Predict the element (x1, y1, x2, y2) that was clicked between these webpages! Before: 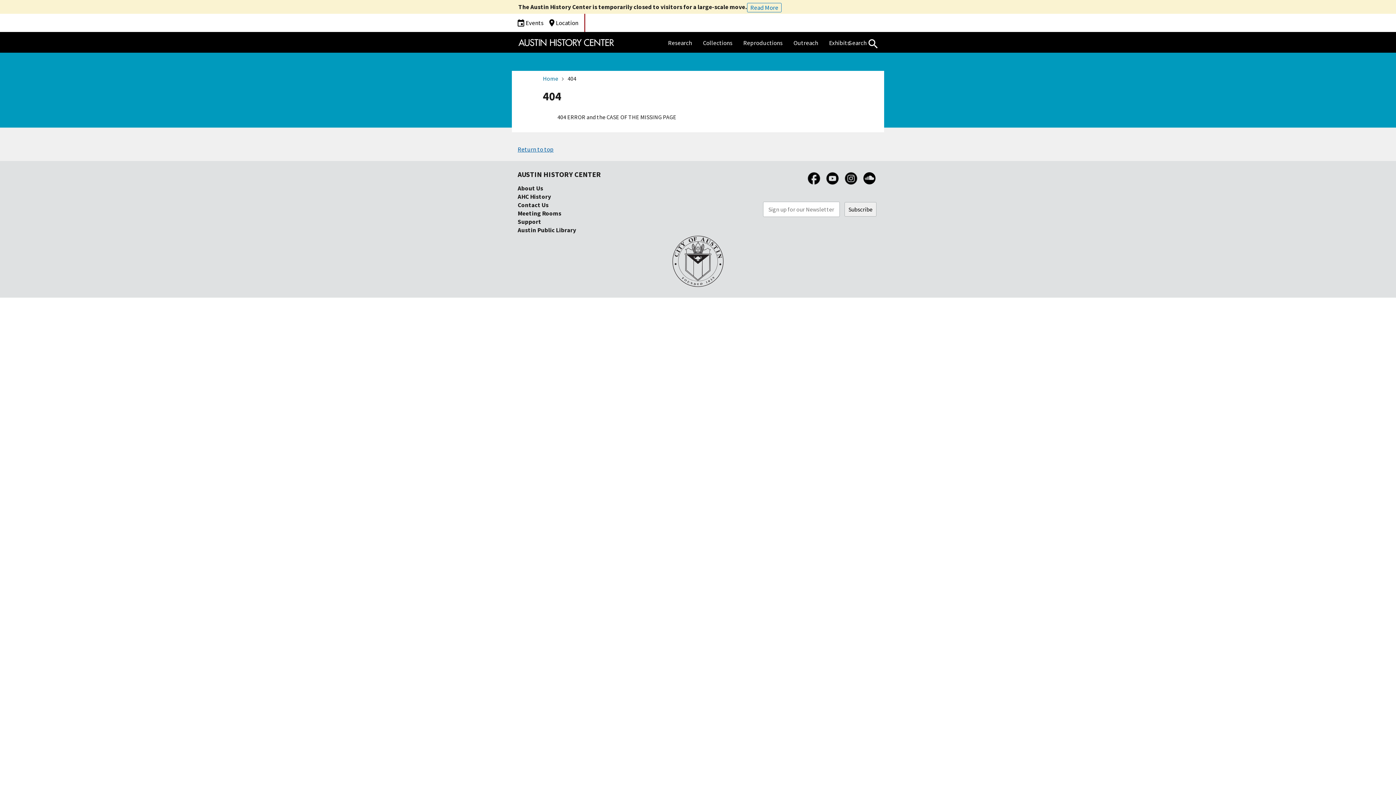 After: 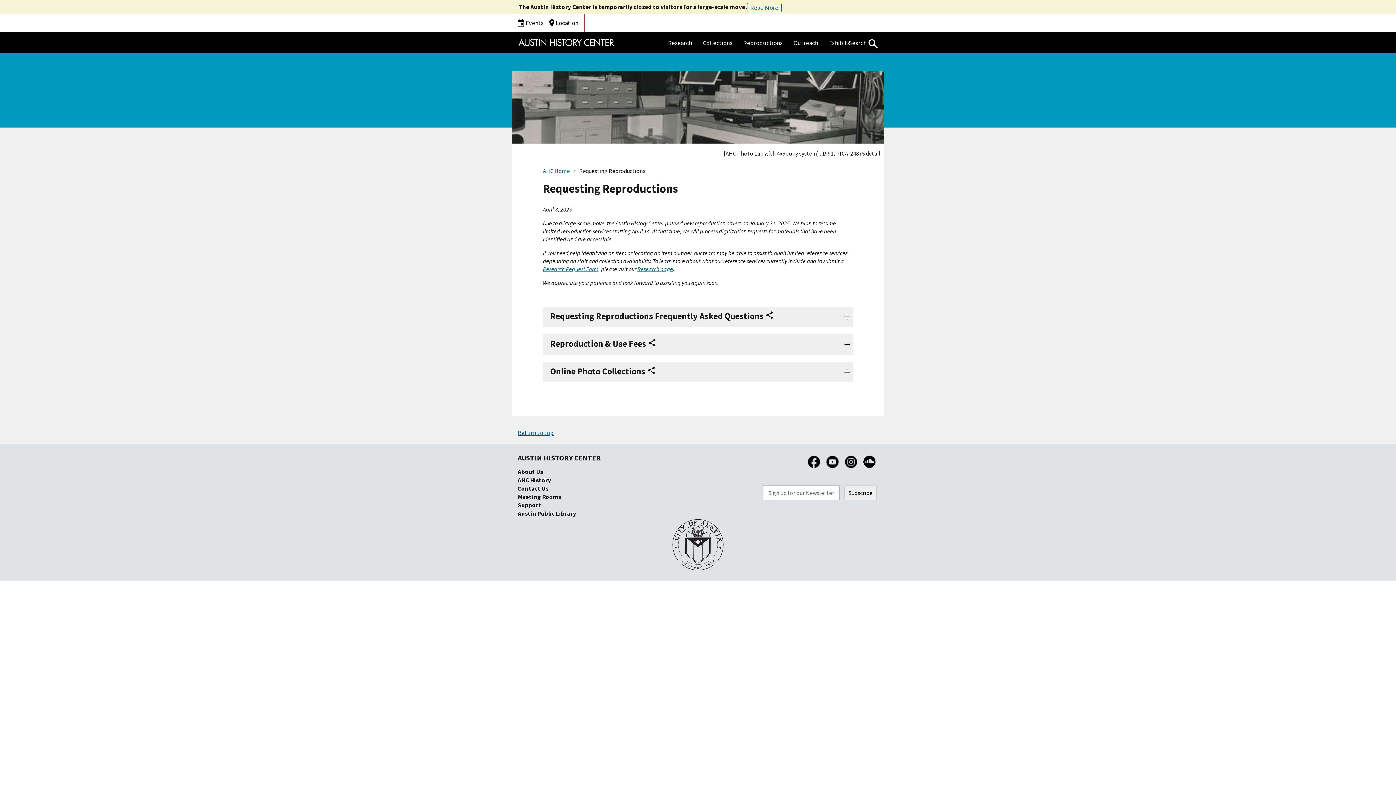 Action: bbox: (743, 39, 782, 47) label: Reproductions